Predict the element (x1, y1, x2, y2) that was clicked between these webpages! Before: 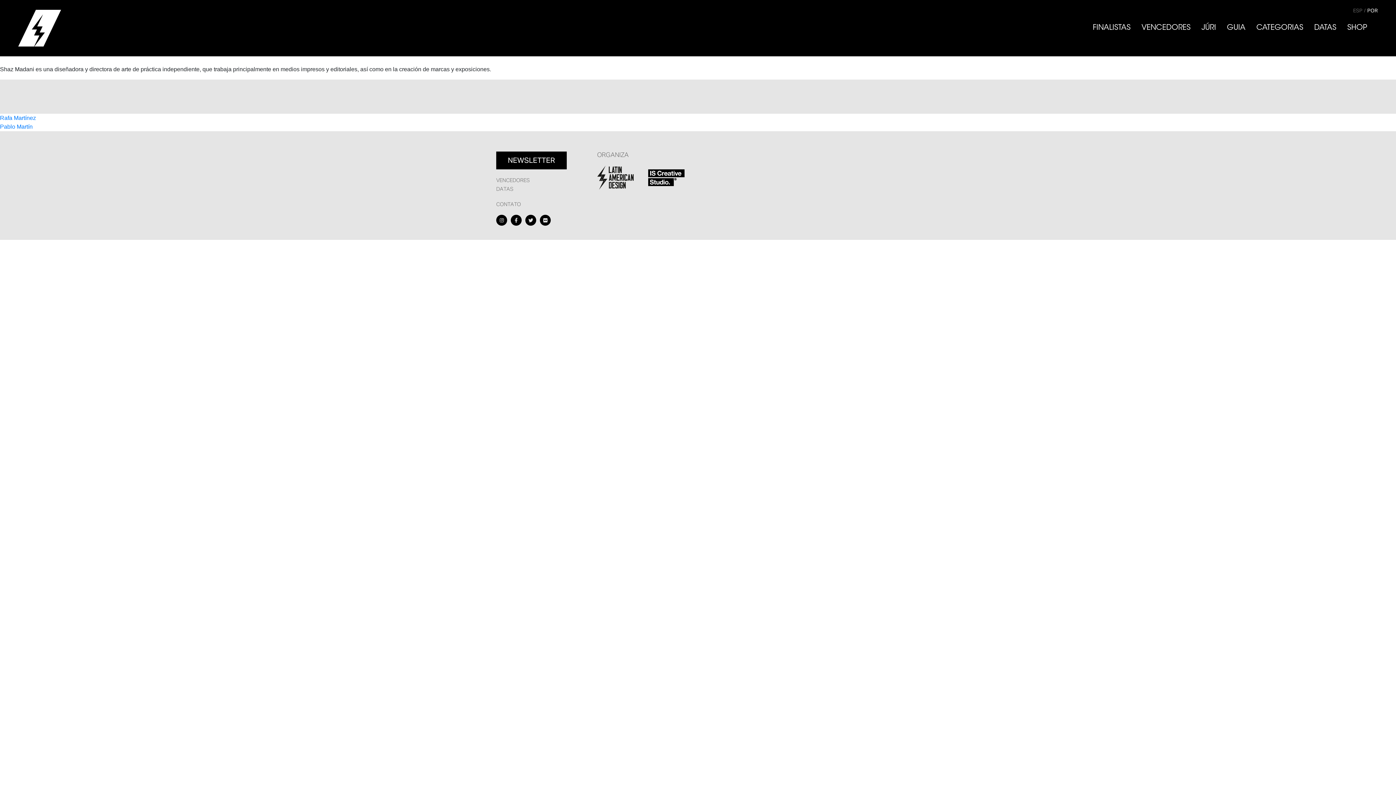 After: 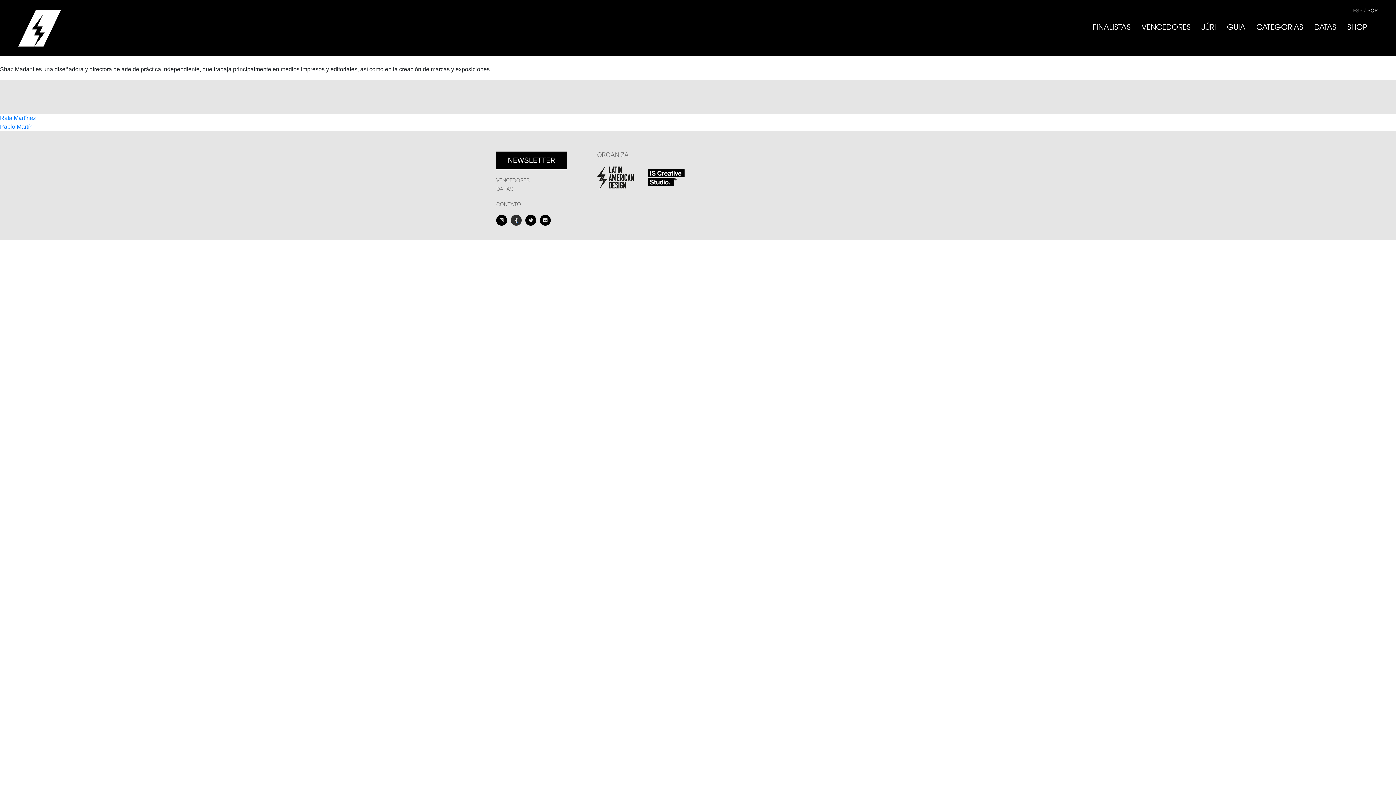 Action: bbox: (510, 214, 521, 225)